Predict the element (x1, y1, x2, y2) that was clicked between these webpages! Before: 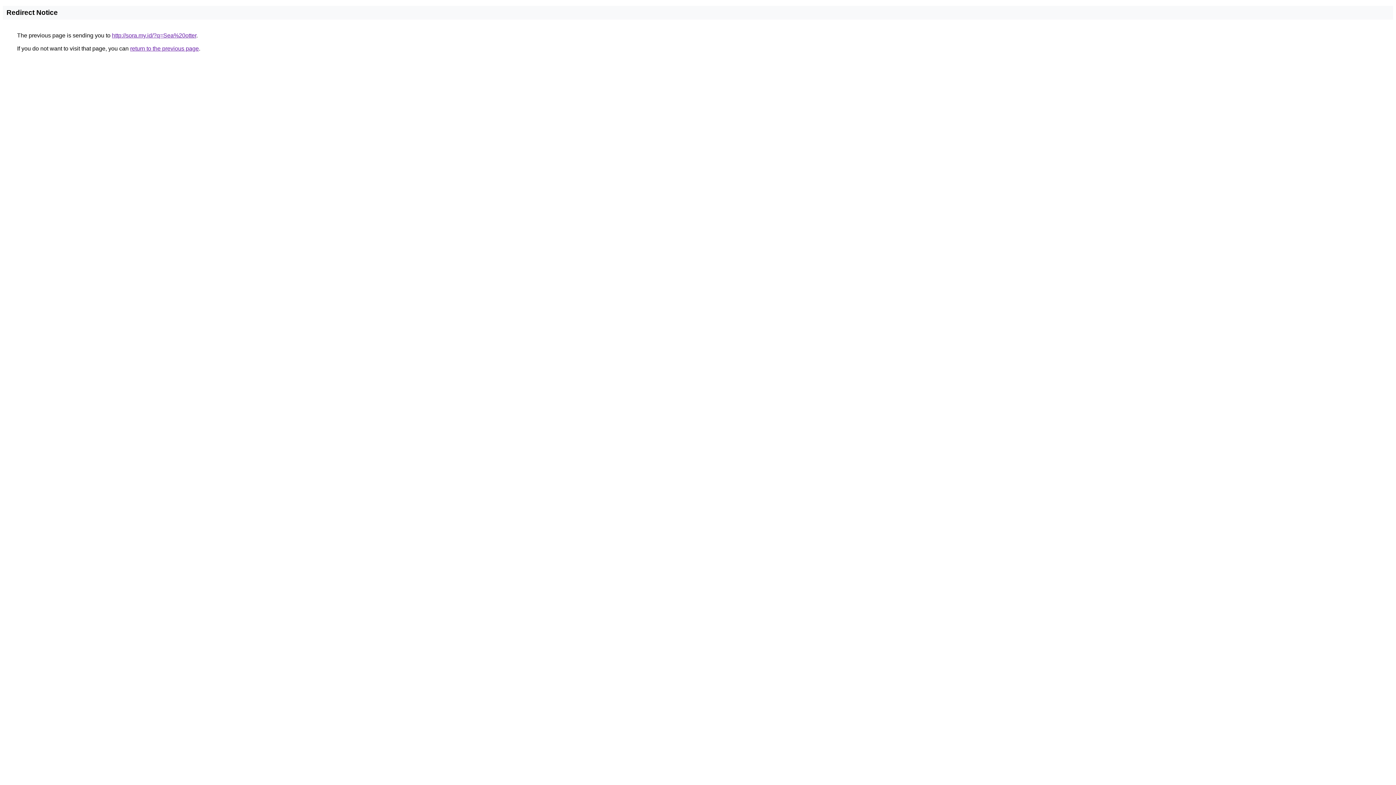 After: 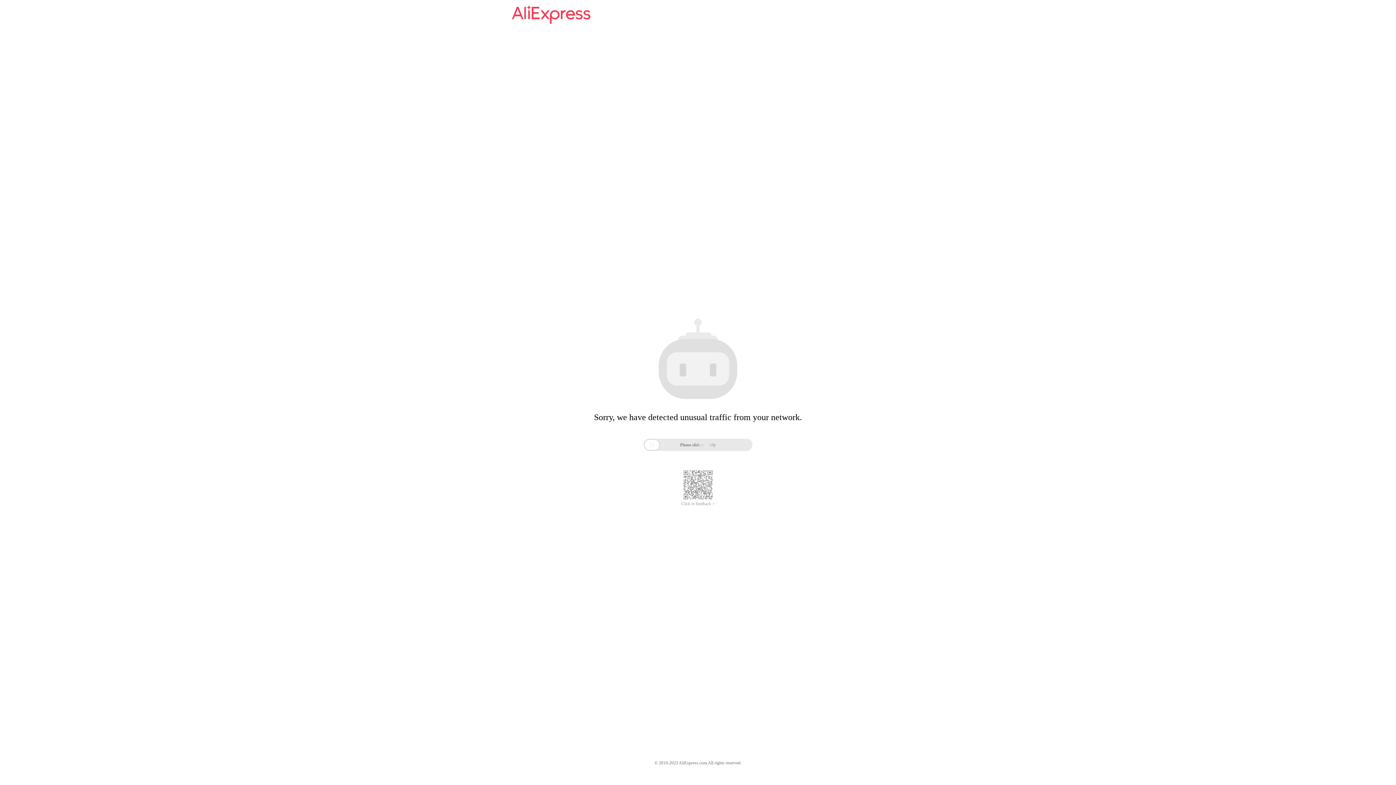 Action: bbox: (112, 32, 196, 38) label: http://sora.my.id/?q=Sea%20otter